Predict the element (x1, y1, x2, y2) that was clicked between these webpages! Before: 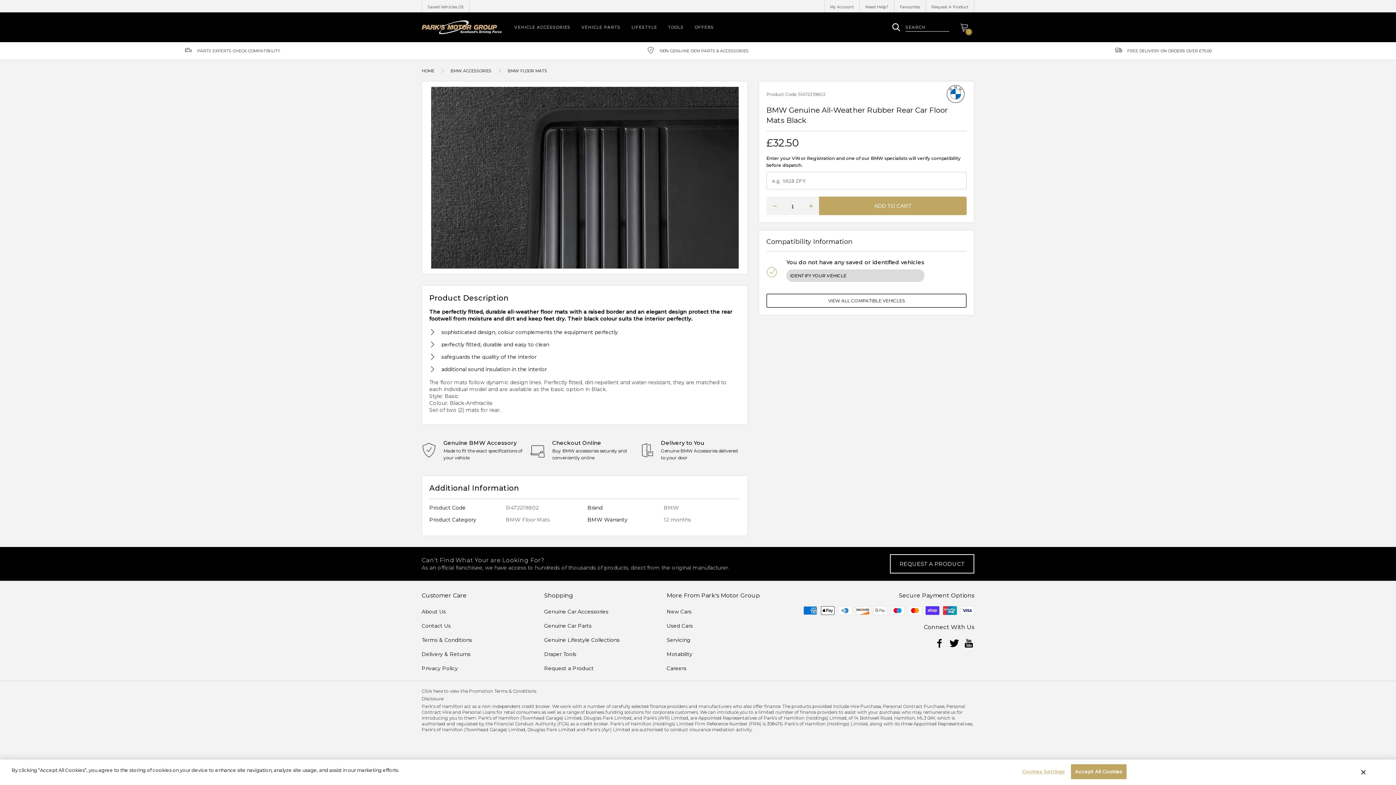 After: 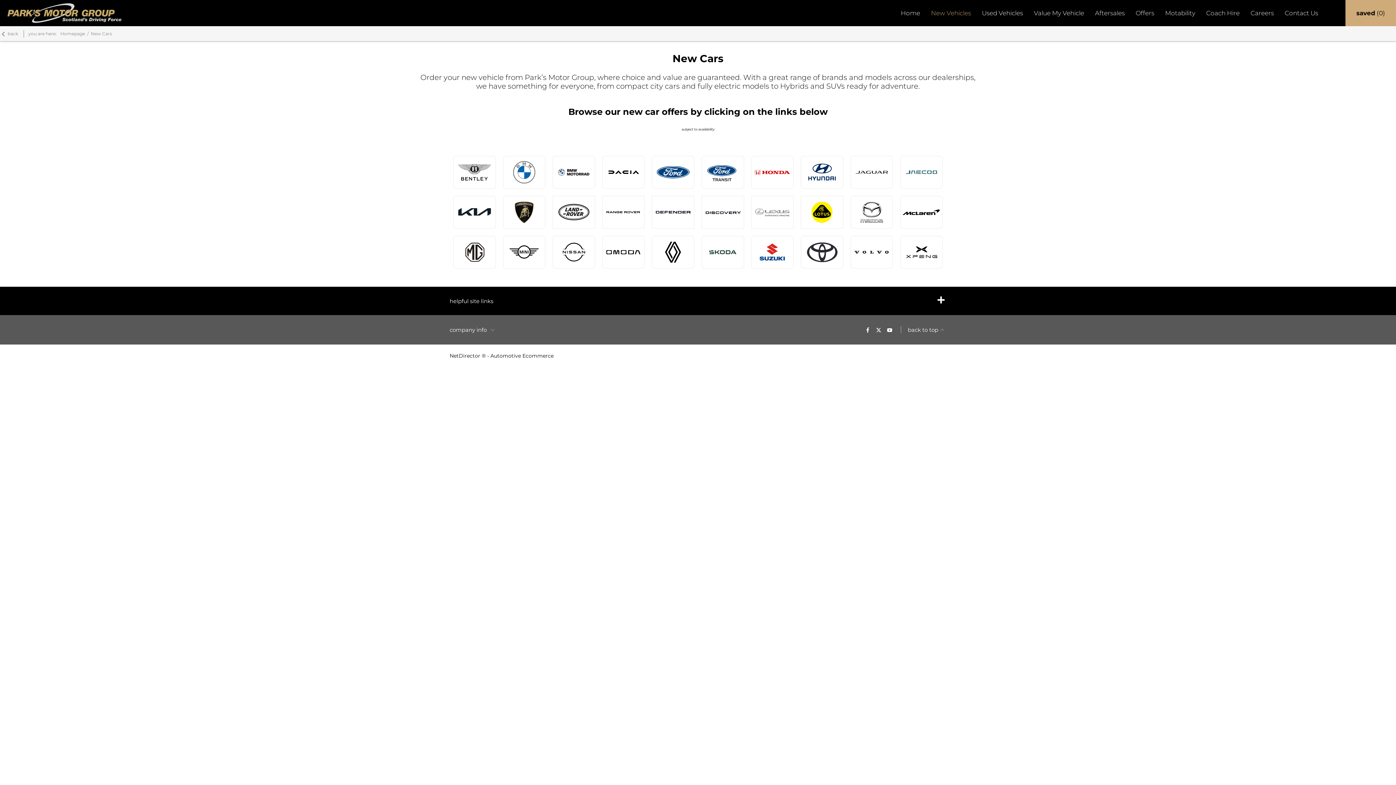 Action: bbox: (666, 608, 691, 615) label: New Cars